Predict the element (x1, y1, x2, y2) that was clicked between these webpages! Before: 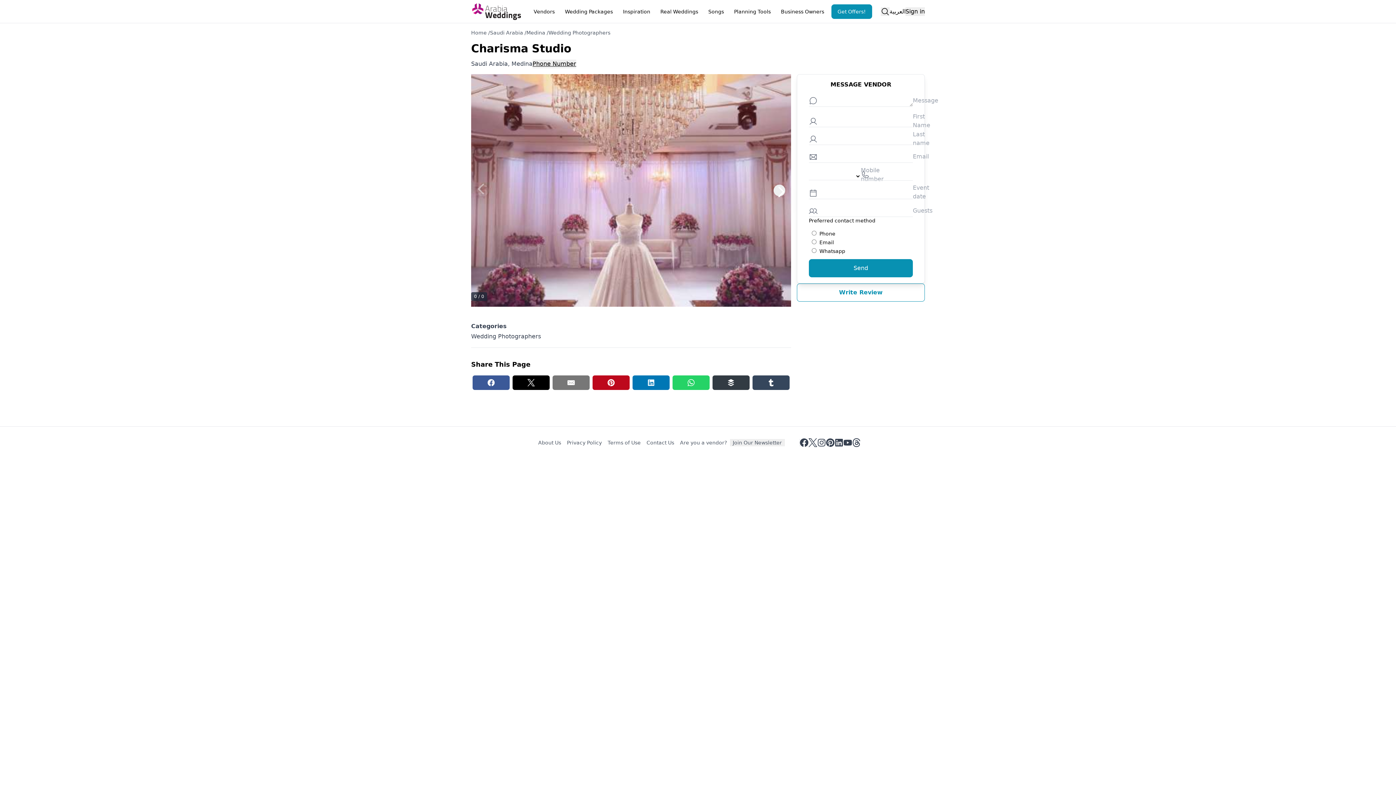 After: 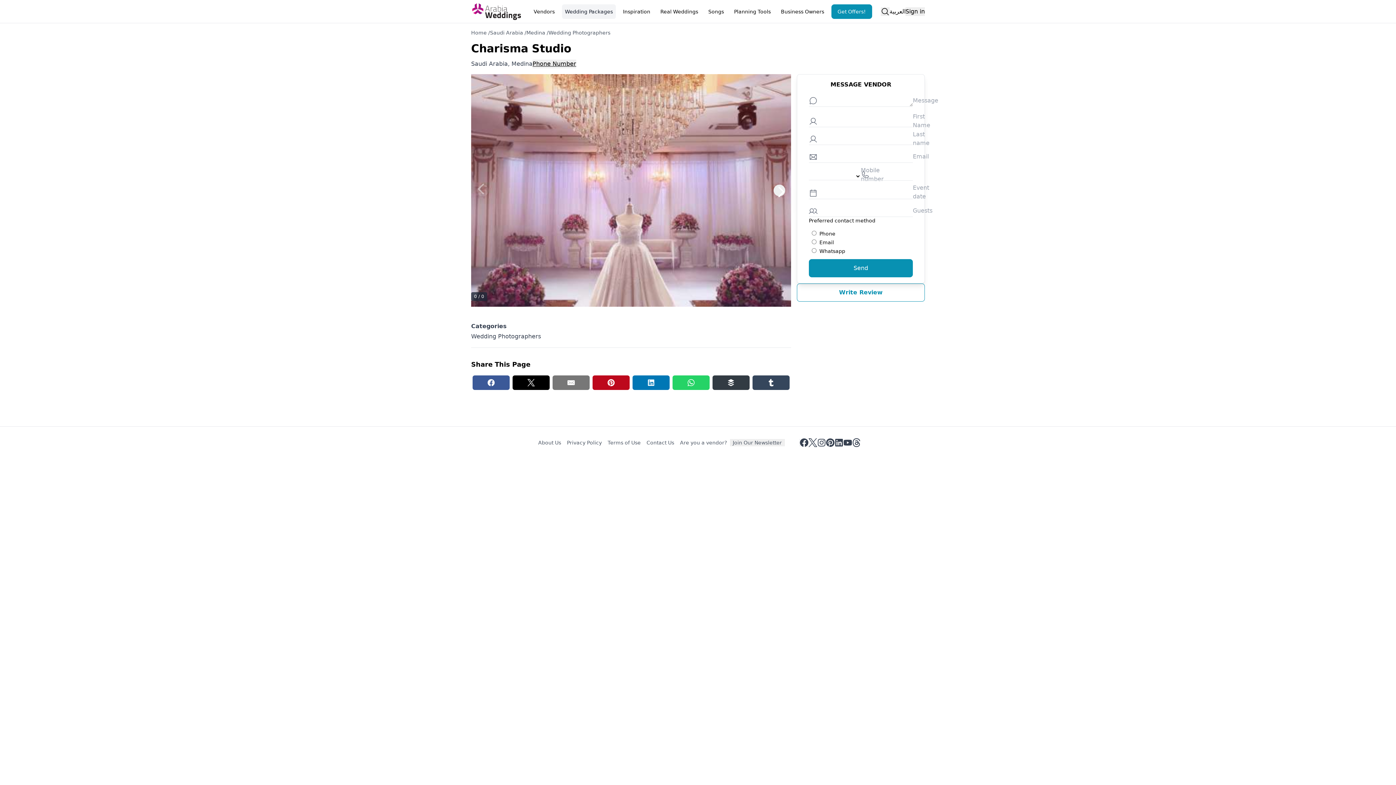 Action: label: Wedding Packages bbox: (562, 4, 615, 18)